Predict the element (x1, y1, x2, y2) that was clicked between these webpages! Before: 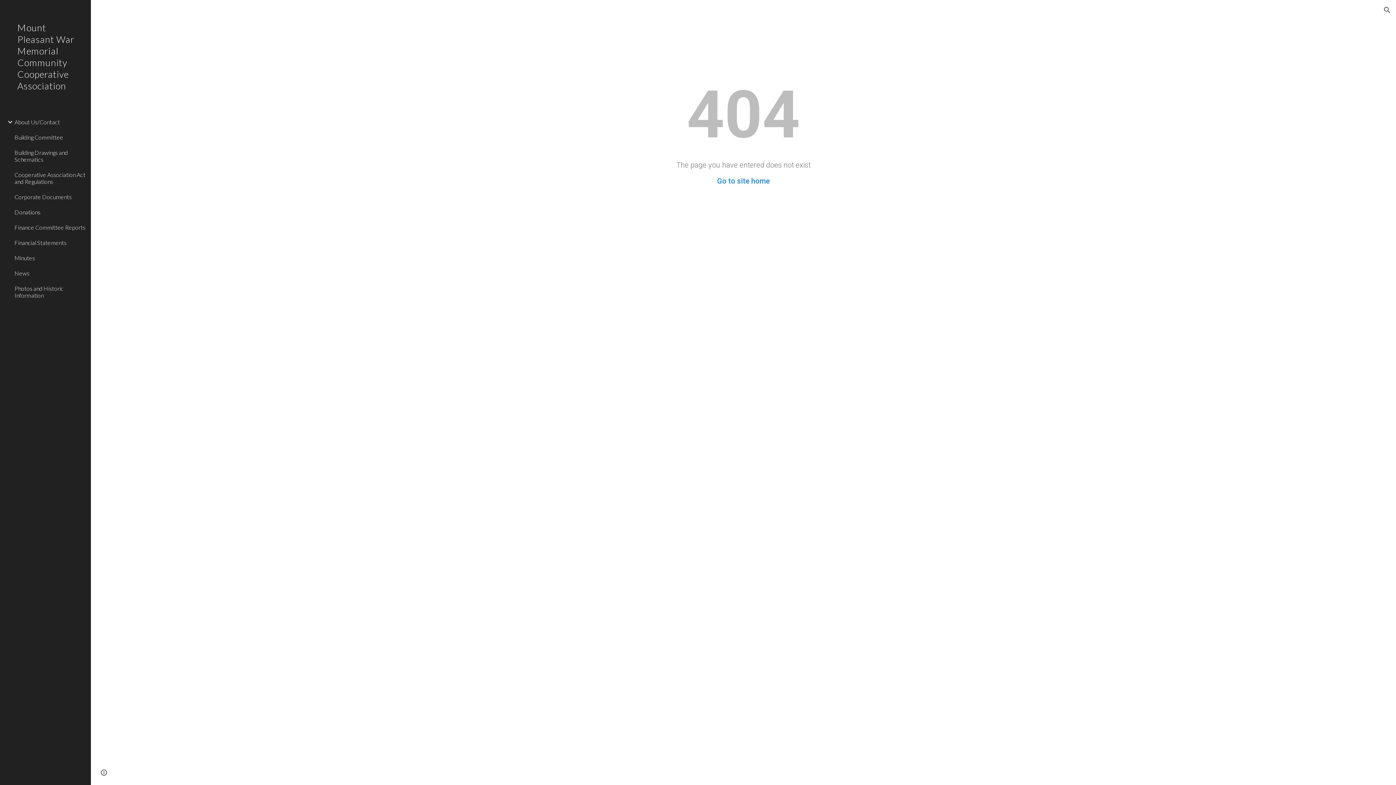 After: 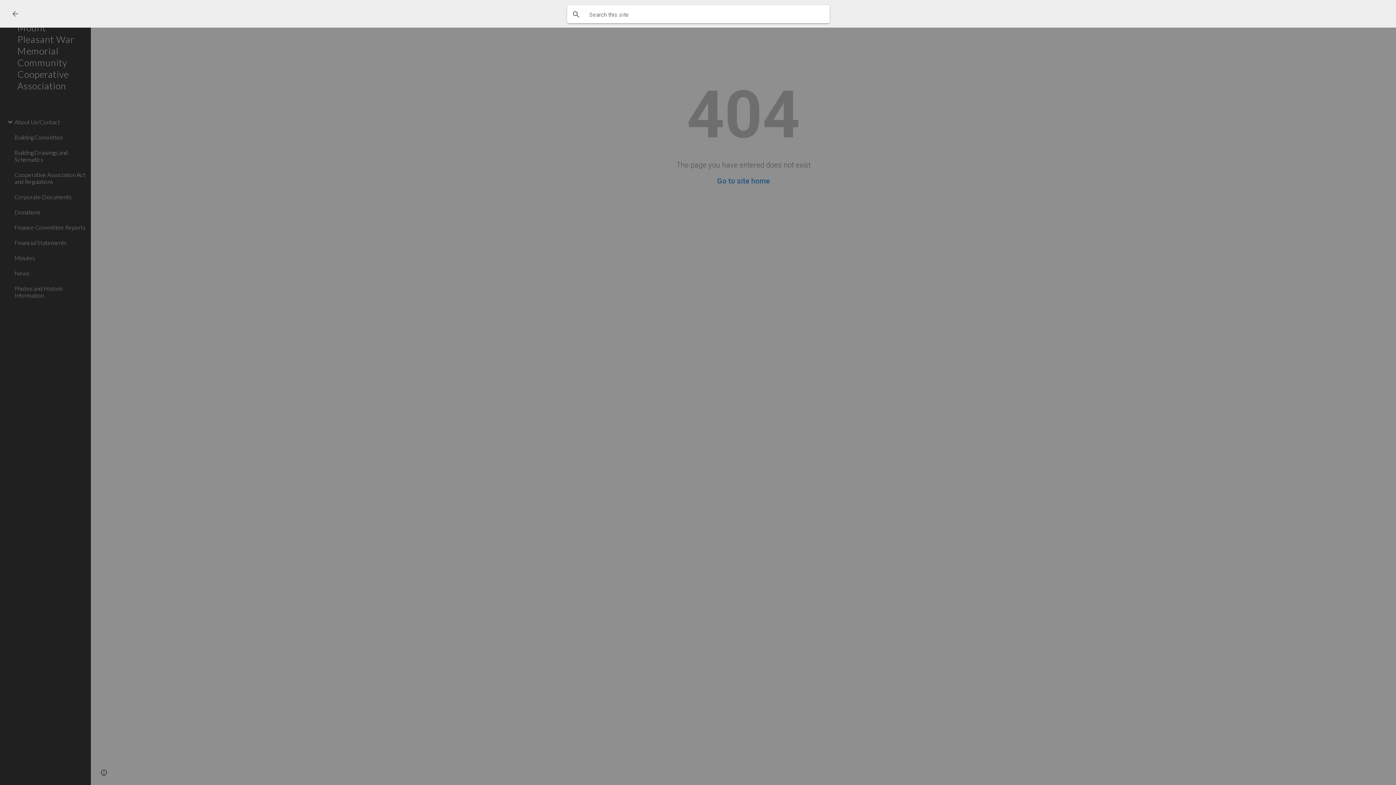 Action: bbox: (1378, 1, 1396, 18) label: Open search bar